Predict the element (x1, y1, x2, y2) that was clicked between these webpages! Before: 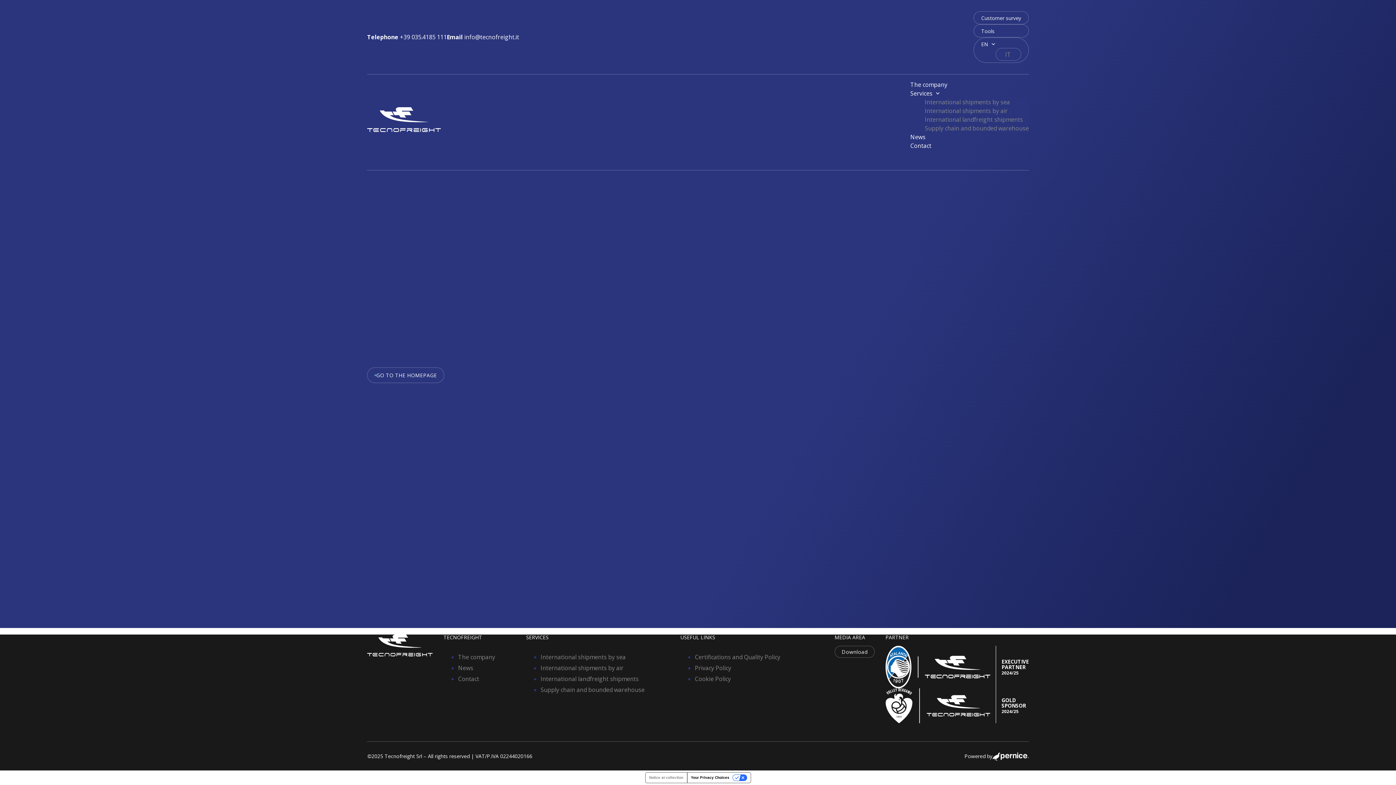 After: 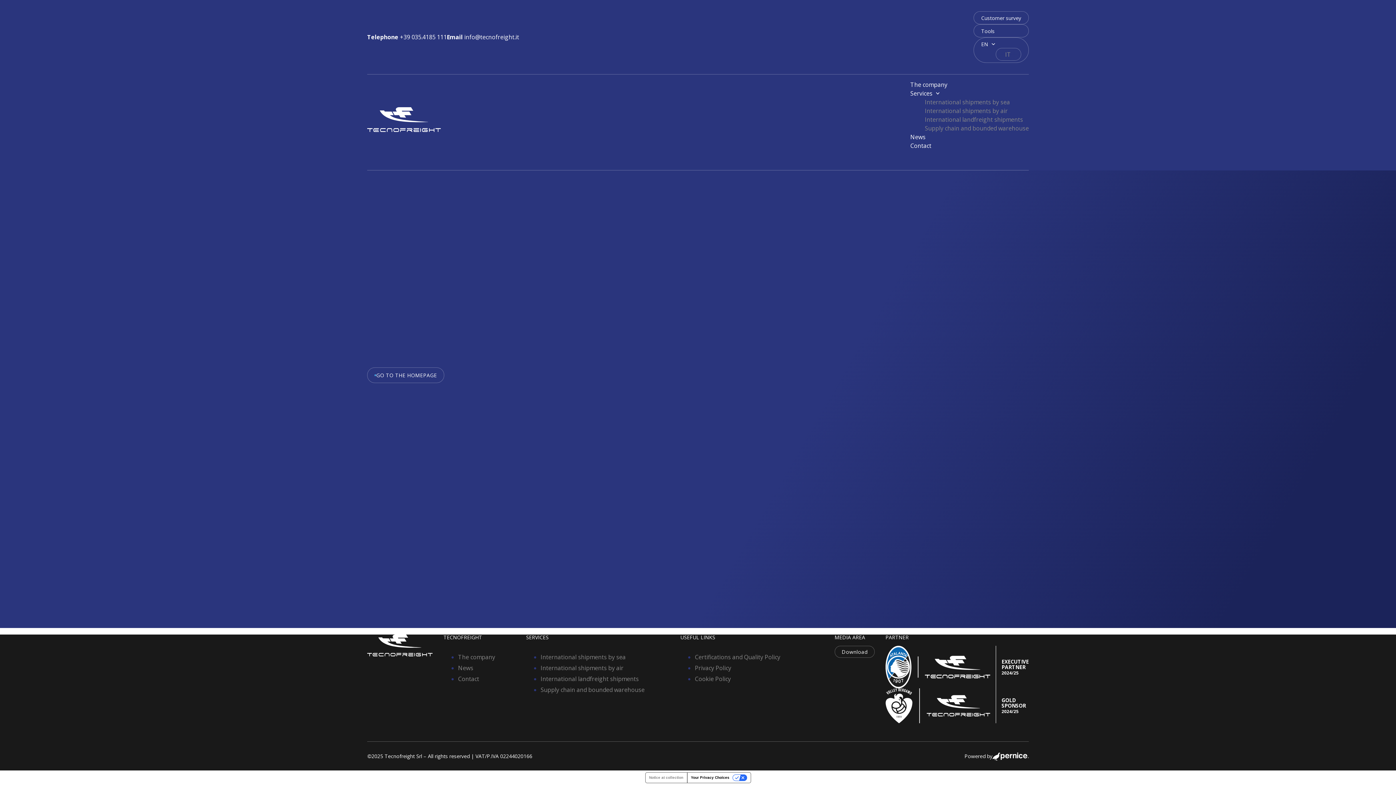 Action: bbox: (910, 89, 932, 97) label: Services